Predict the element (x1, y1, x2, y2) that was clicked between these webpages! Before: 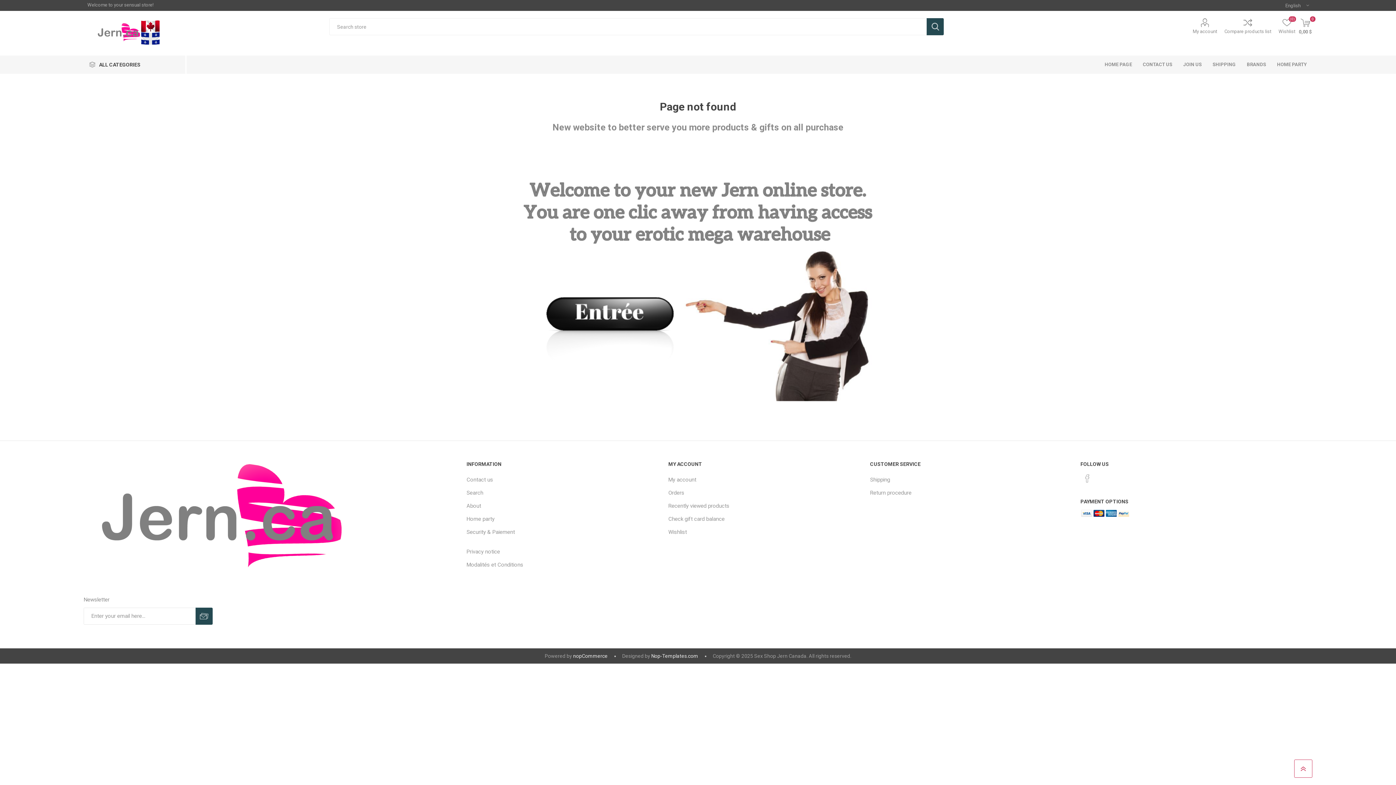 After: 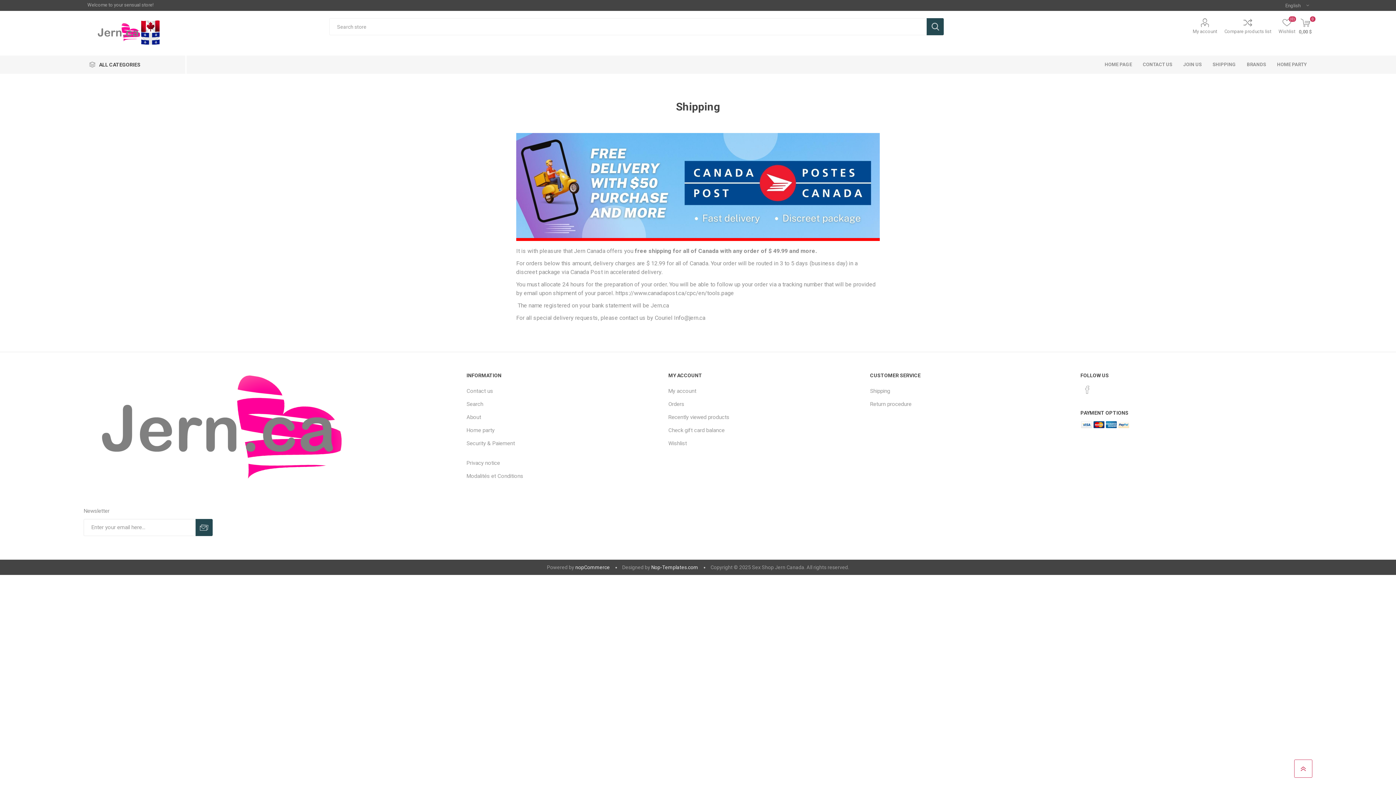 Action: label: Shipping bbox: (870, 476, 890, 483)